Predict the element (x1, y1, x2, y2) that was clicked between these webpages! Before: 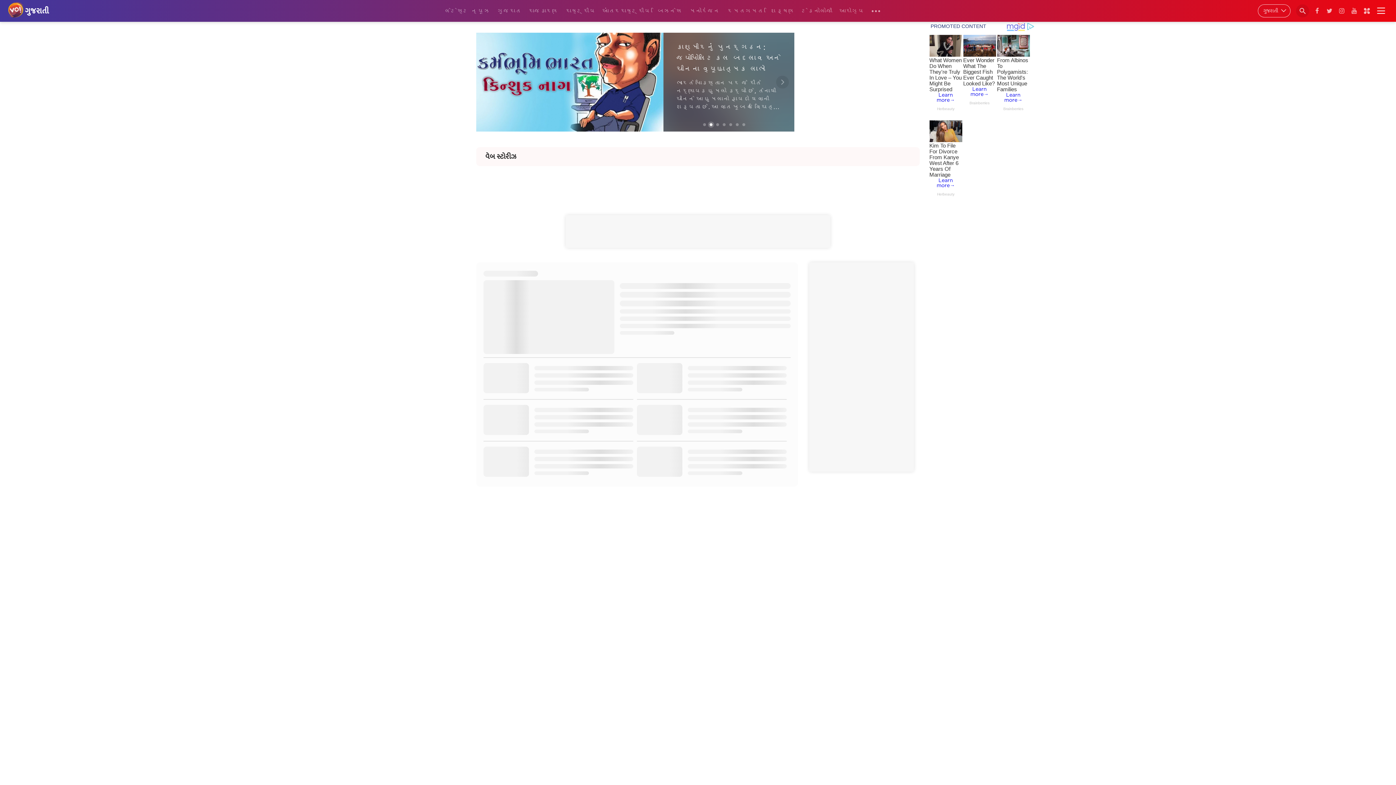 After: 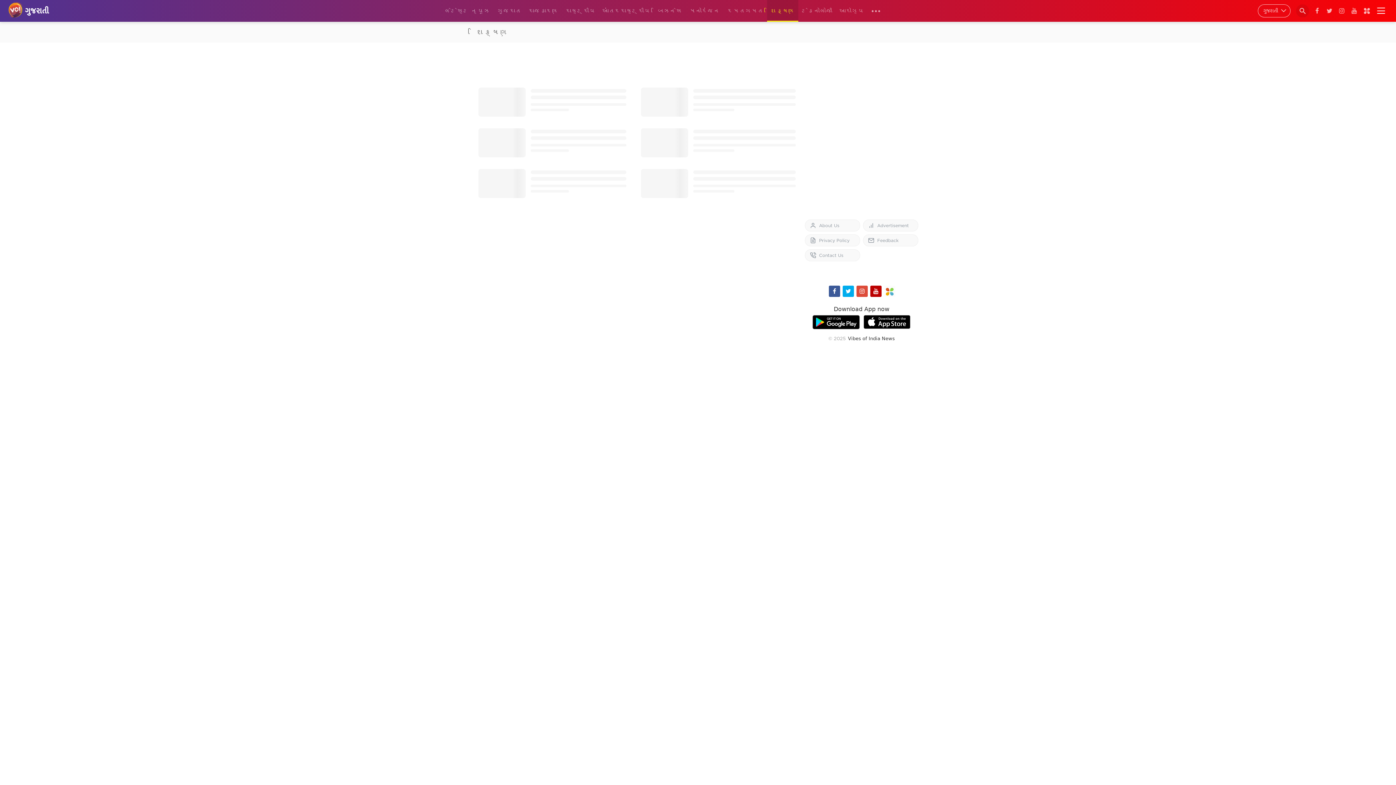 Action: bbox: (767, 0, 798, 22) label: શિક્ષણ